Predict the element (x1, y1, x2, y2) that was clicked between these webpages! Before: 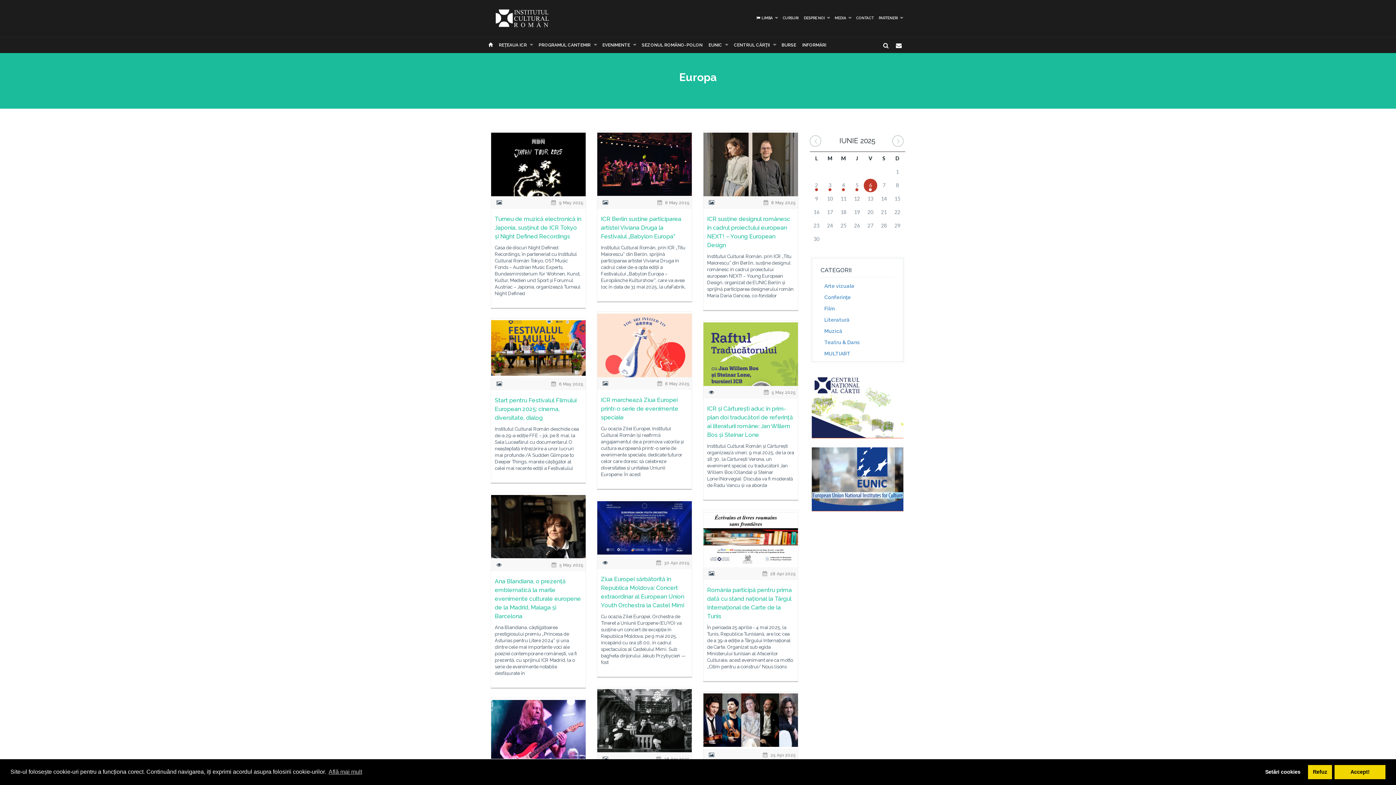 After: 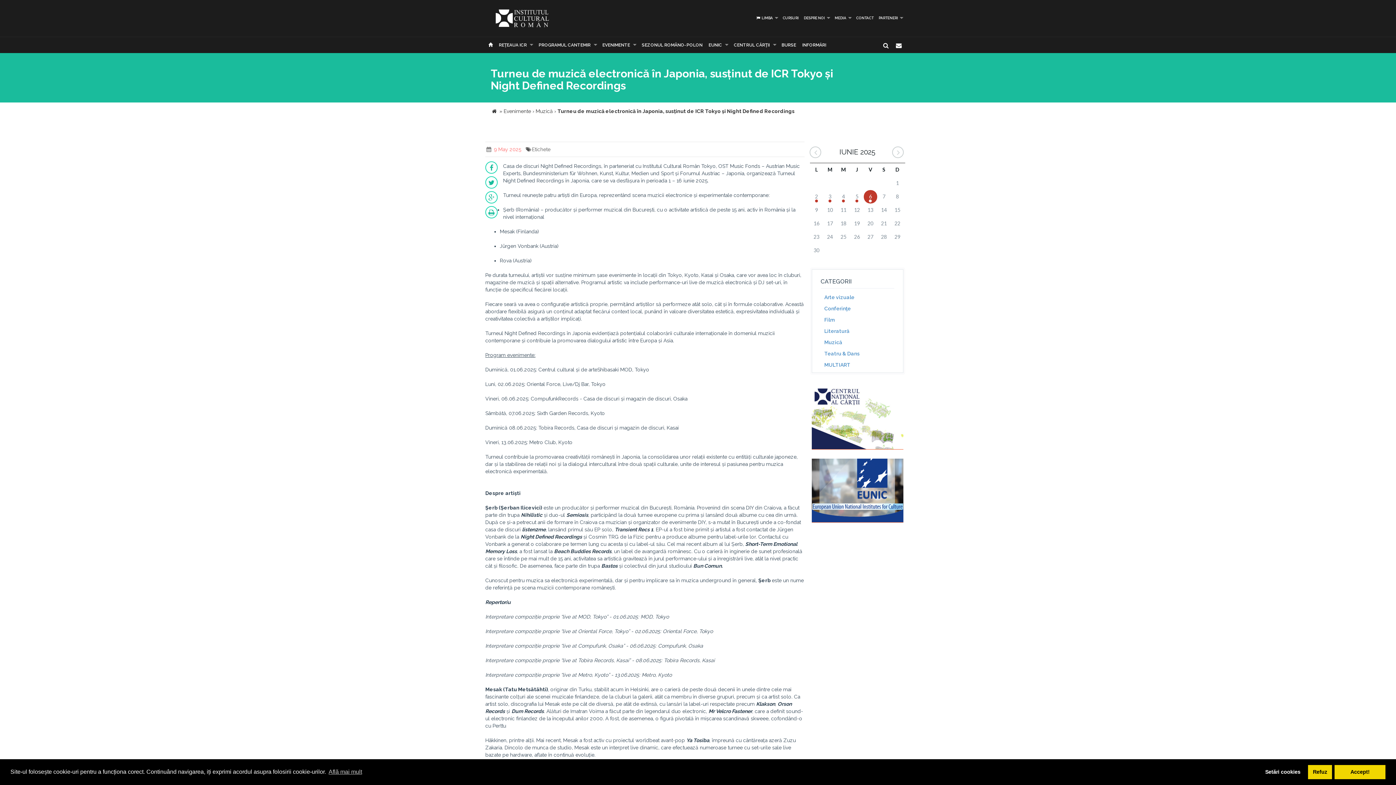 Action: label: Turneu de muzică electronică în Japonia, susținut de ICR Tokyo și Night Defined Recordings bbox: (494, 214, 582, 241)